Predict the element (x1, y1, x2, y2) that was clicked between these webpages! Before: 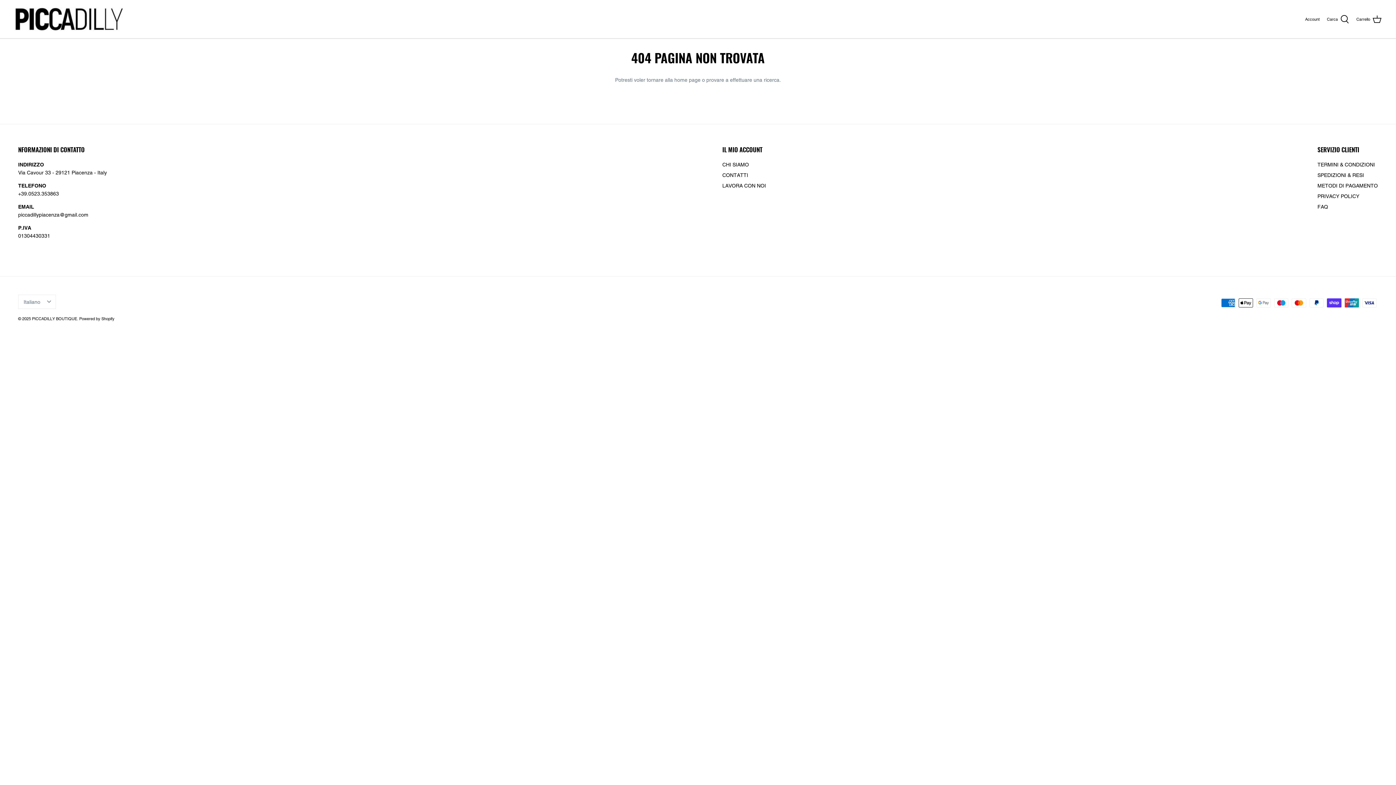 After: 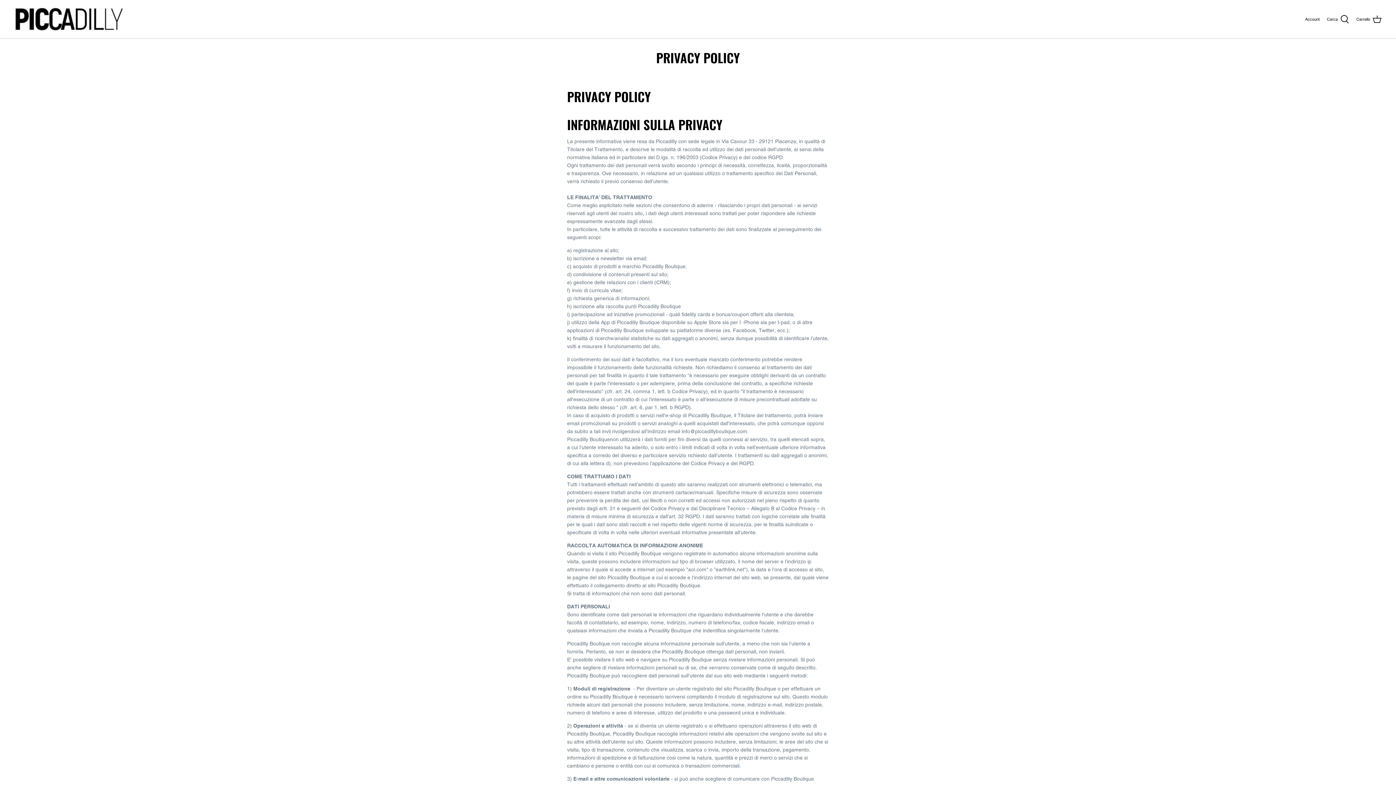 Action: label: PRIVACY POLICY bbox: (1317, 193, 1359, 199)